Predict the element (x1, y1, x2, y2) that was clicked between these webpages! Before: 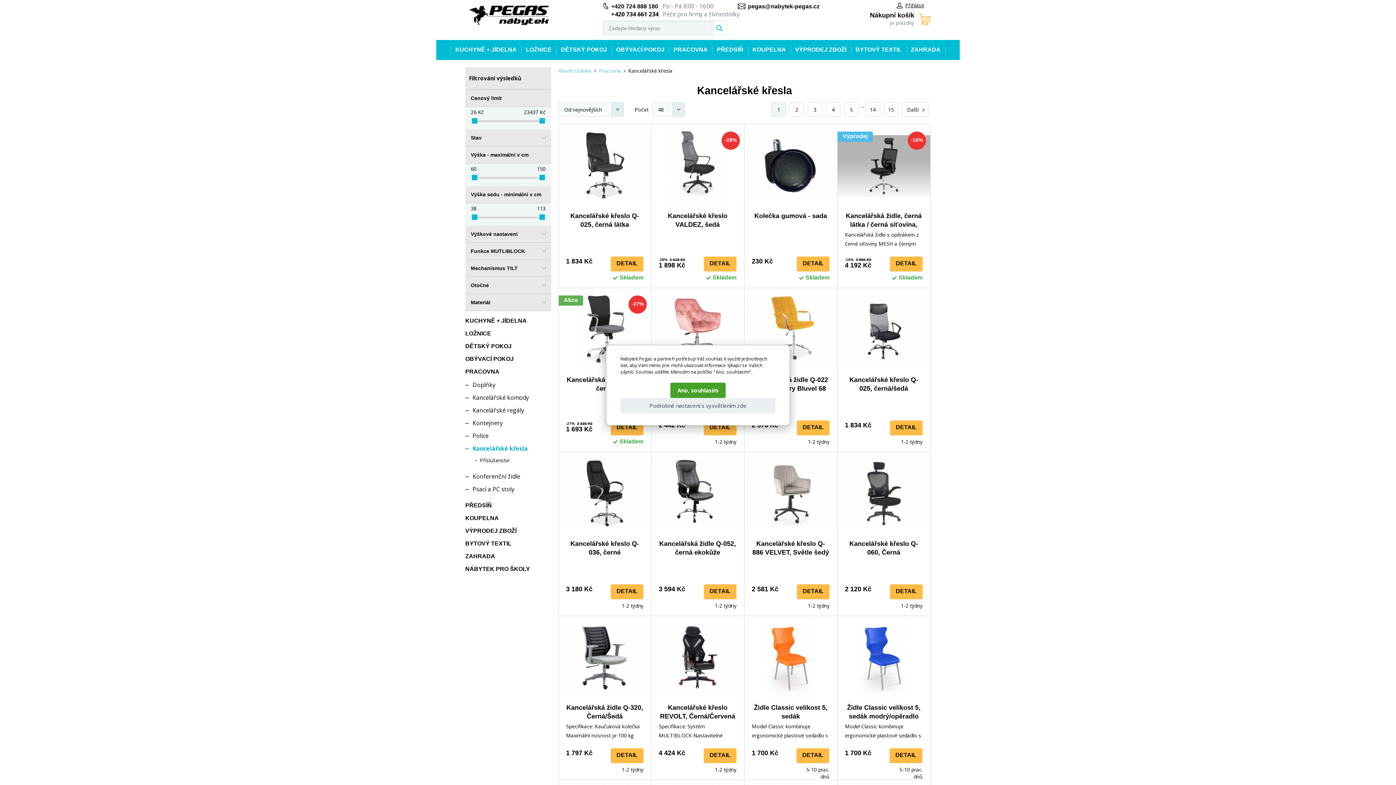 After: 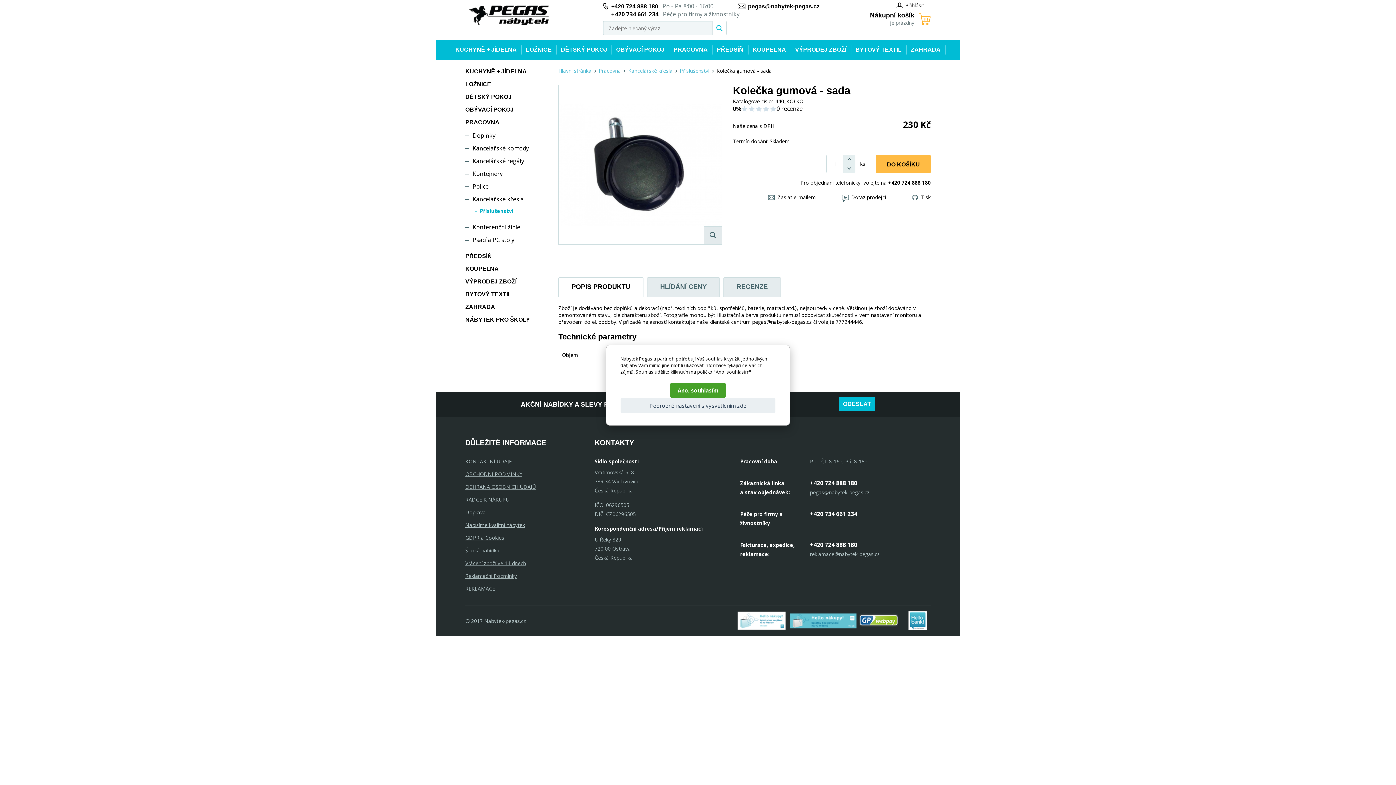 Action: bbox: (752, 124, 829, 288) label: Kolečka gumová - sada
230 Kč
DETAIL
Skladem